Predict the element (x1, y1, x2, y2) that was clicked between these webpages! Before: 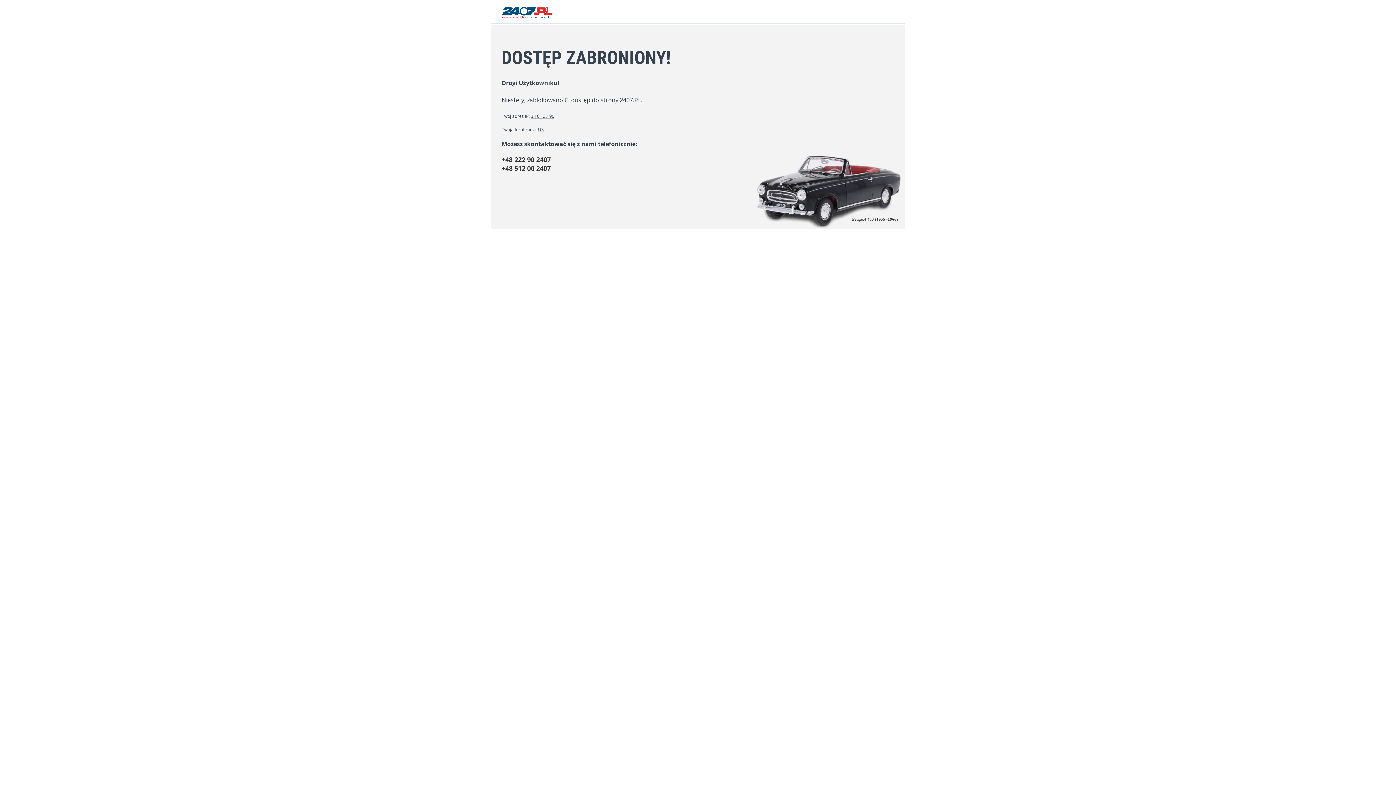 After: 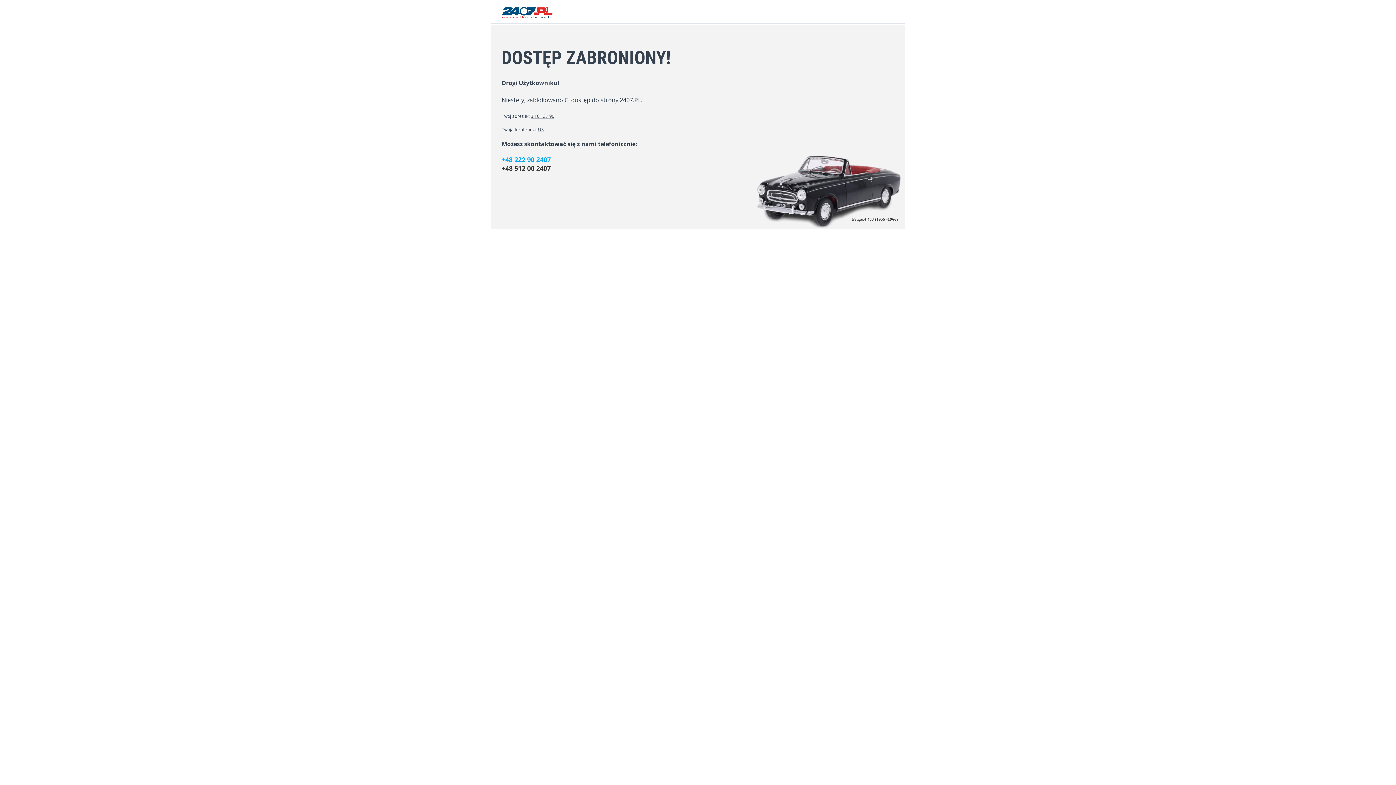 Action: bbox: (501, 155, 894, 164) label: +48 222 90 2407